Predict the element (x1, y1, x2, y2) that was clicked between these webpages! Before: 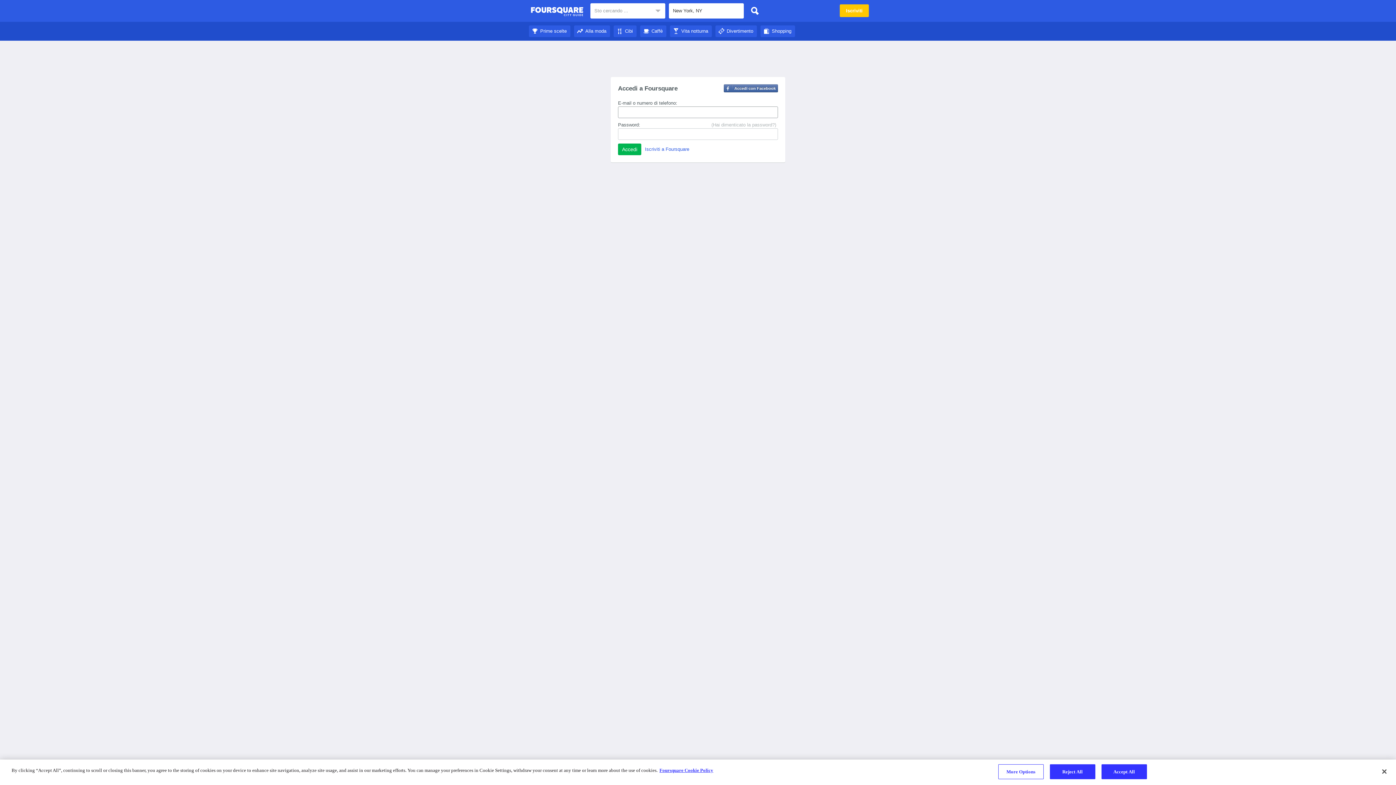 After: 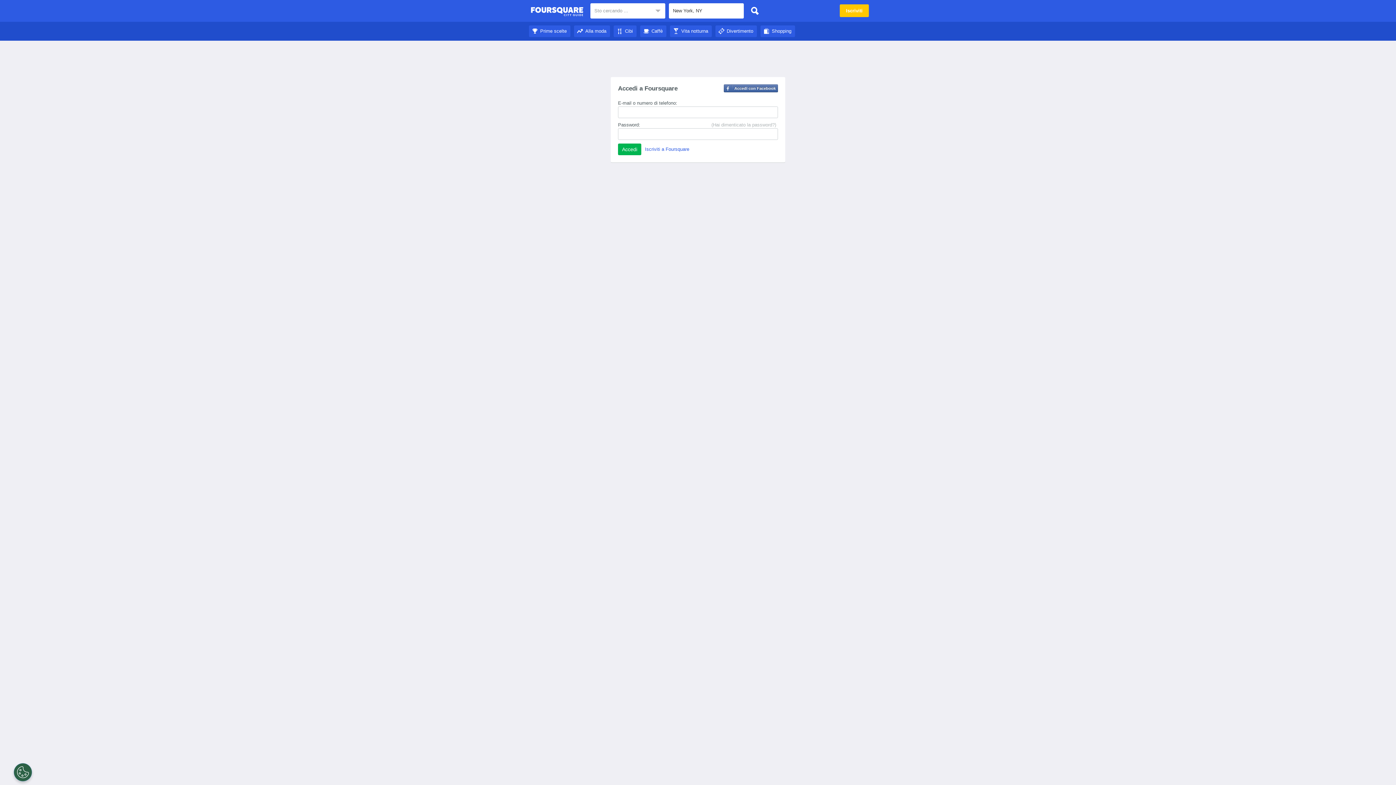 Action: label: Close bbox: (1376, 764, 1392, 780)